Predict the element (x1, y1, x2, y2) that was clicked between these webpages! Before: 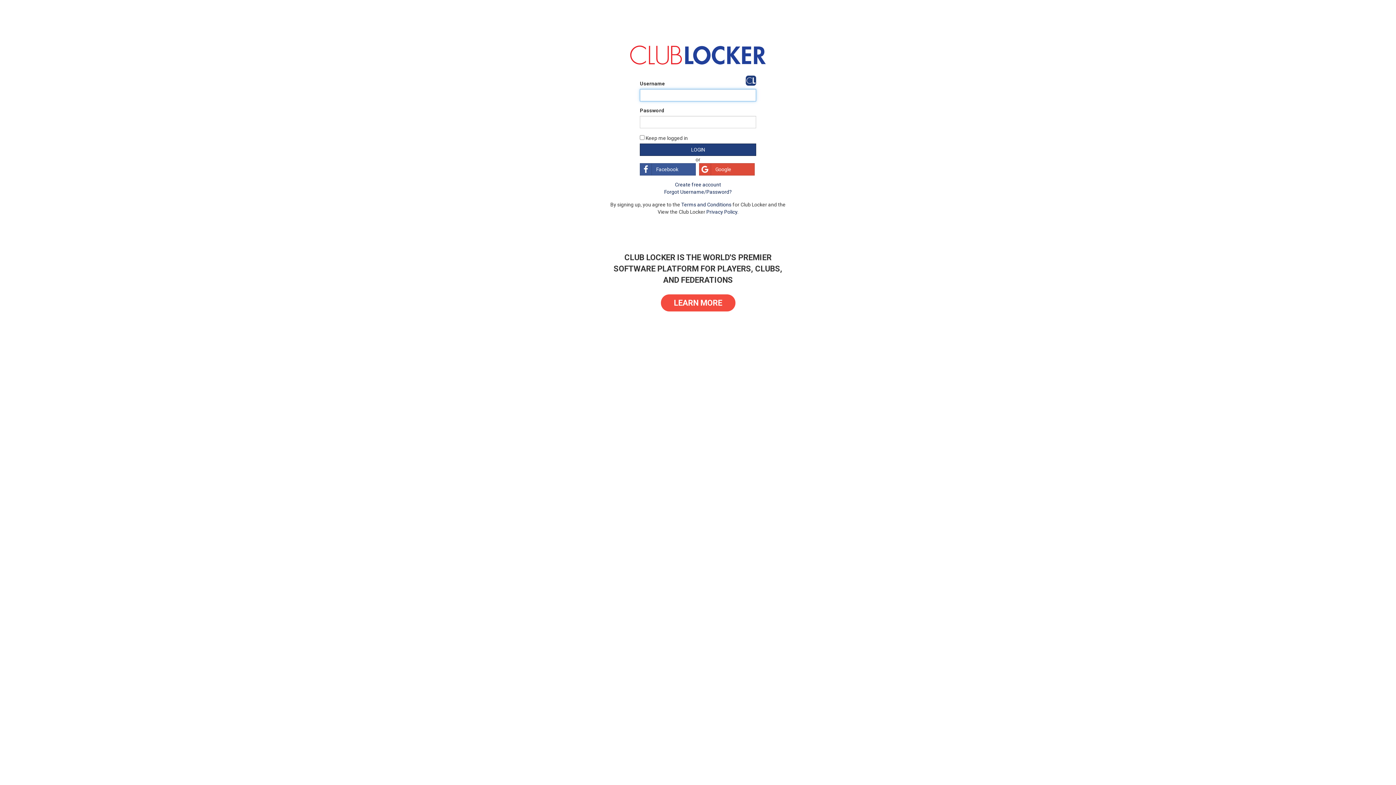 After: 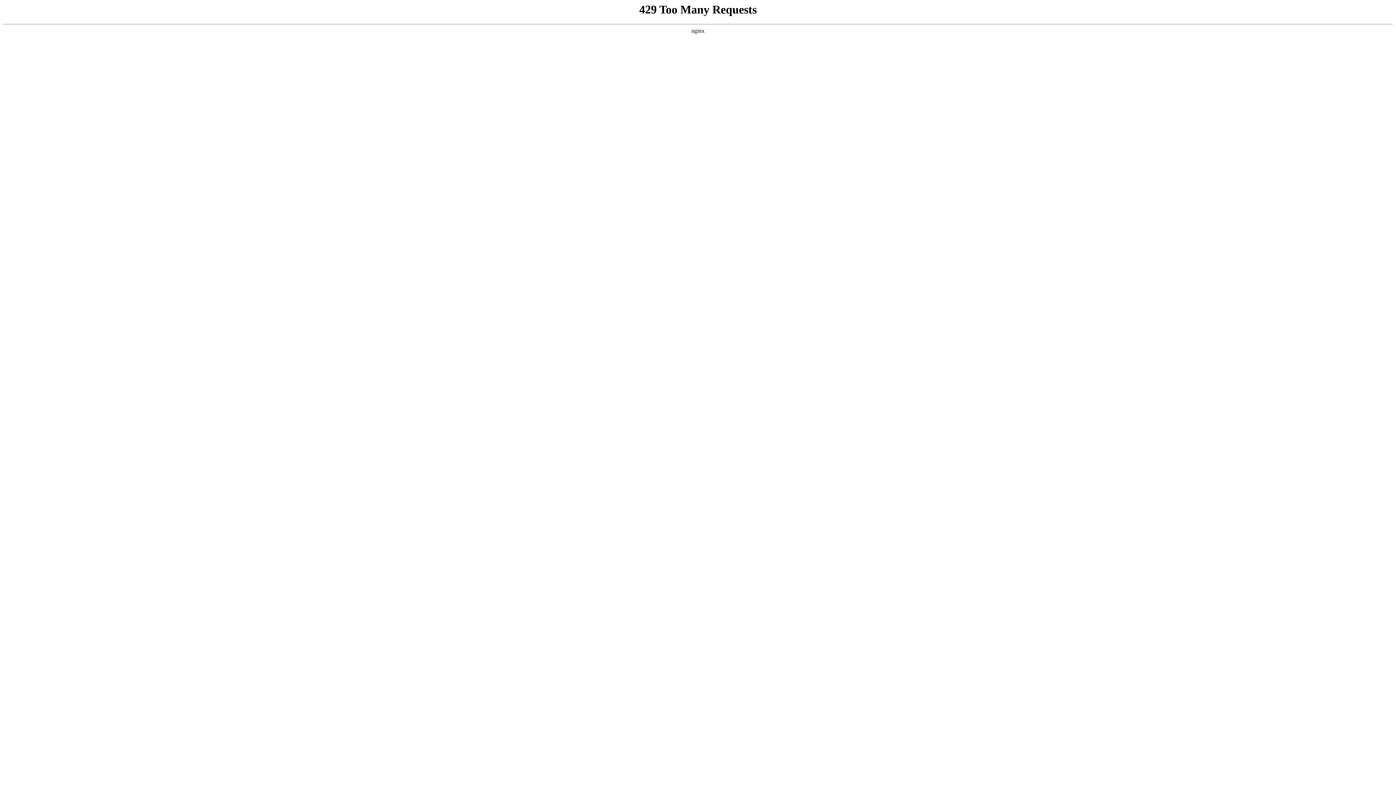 Action: bbox: (660, 294, 735, 311) label: LEARN MORE